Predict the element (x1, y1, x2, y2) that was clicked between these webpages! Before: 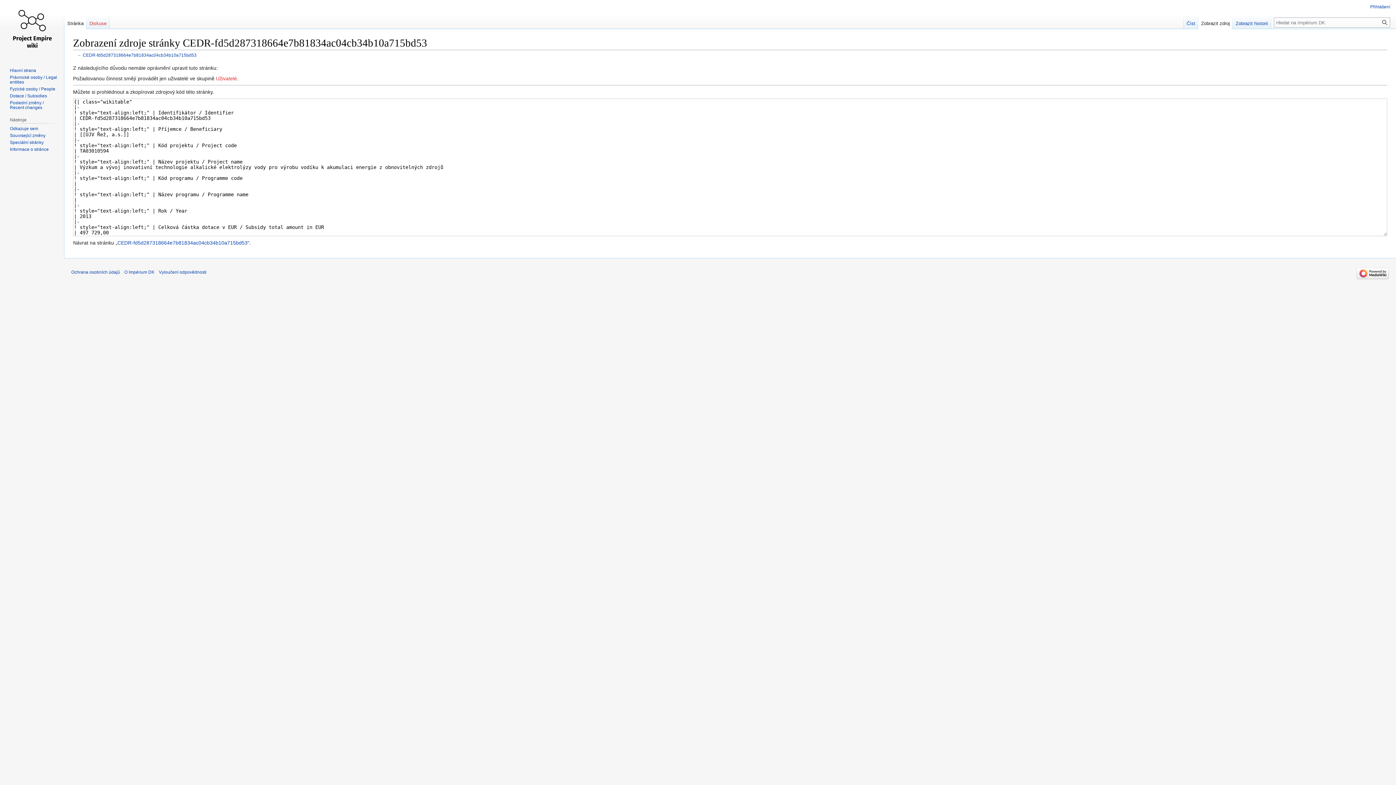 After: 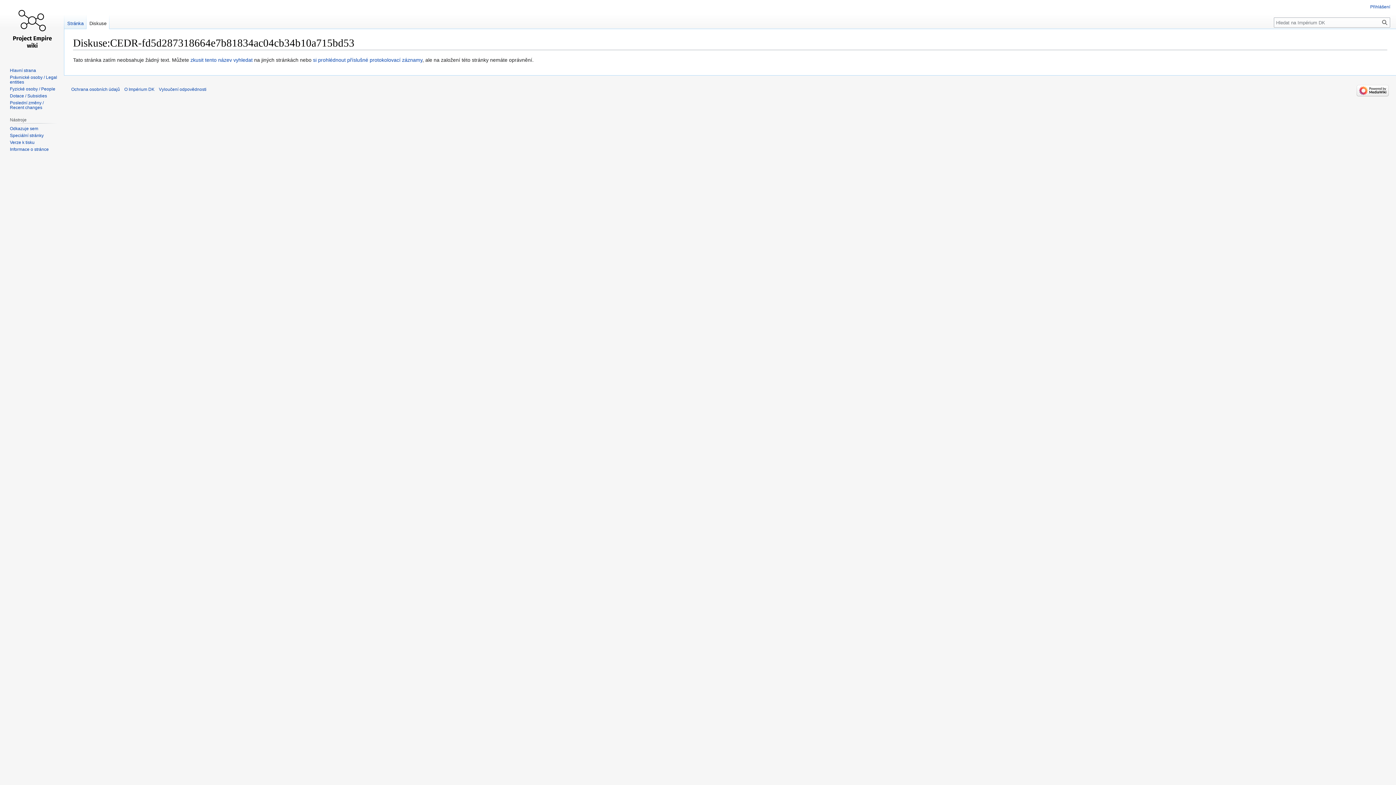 Action: bbox: (86, 14, 109, 29) label: Diskuse